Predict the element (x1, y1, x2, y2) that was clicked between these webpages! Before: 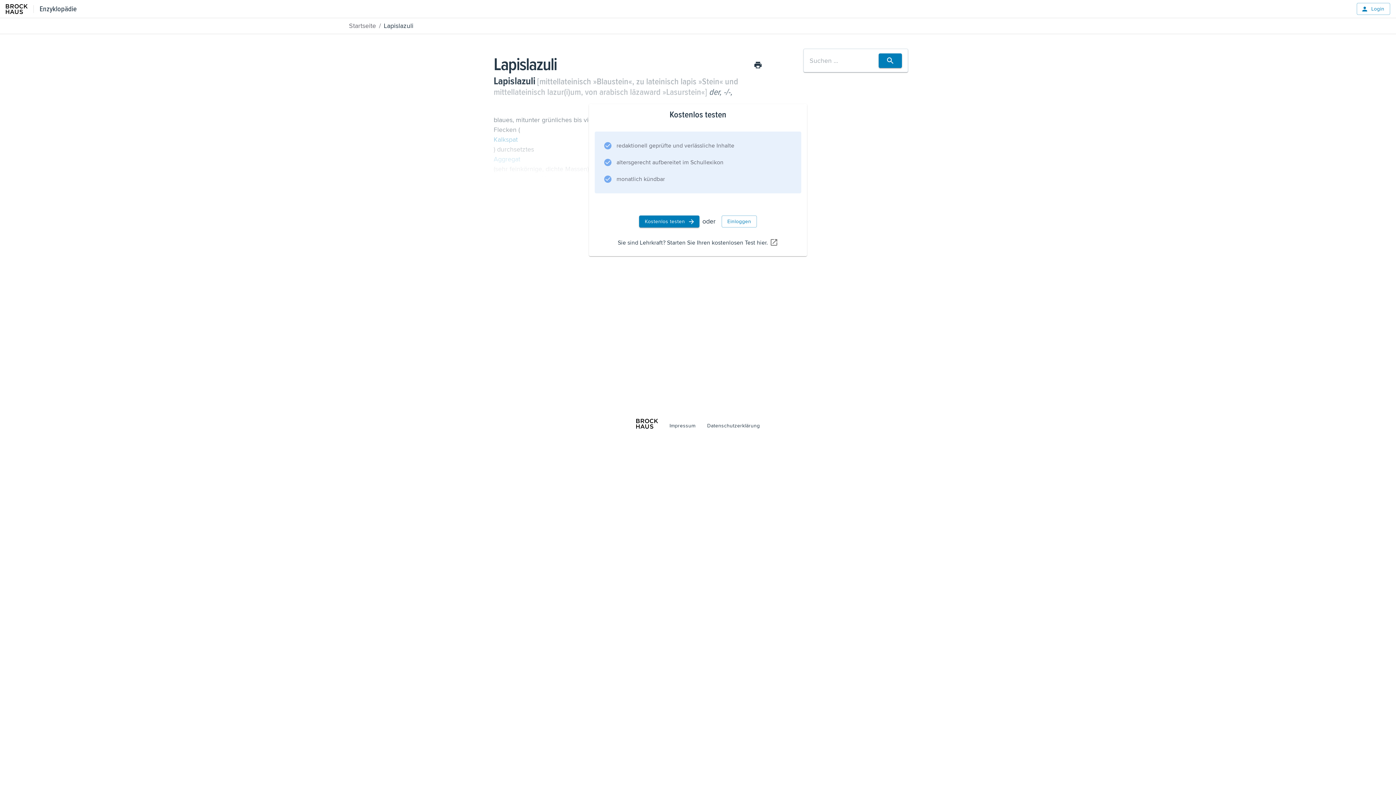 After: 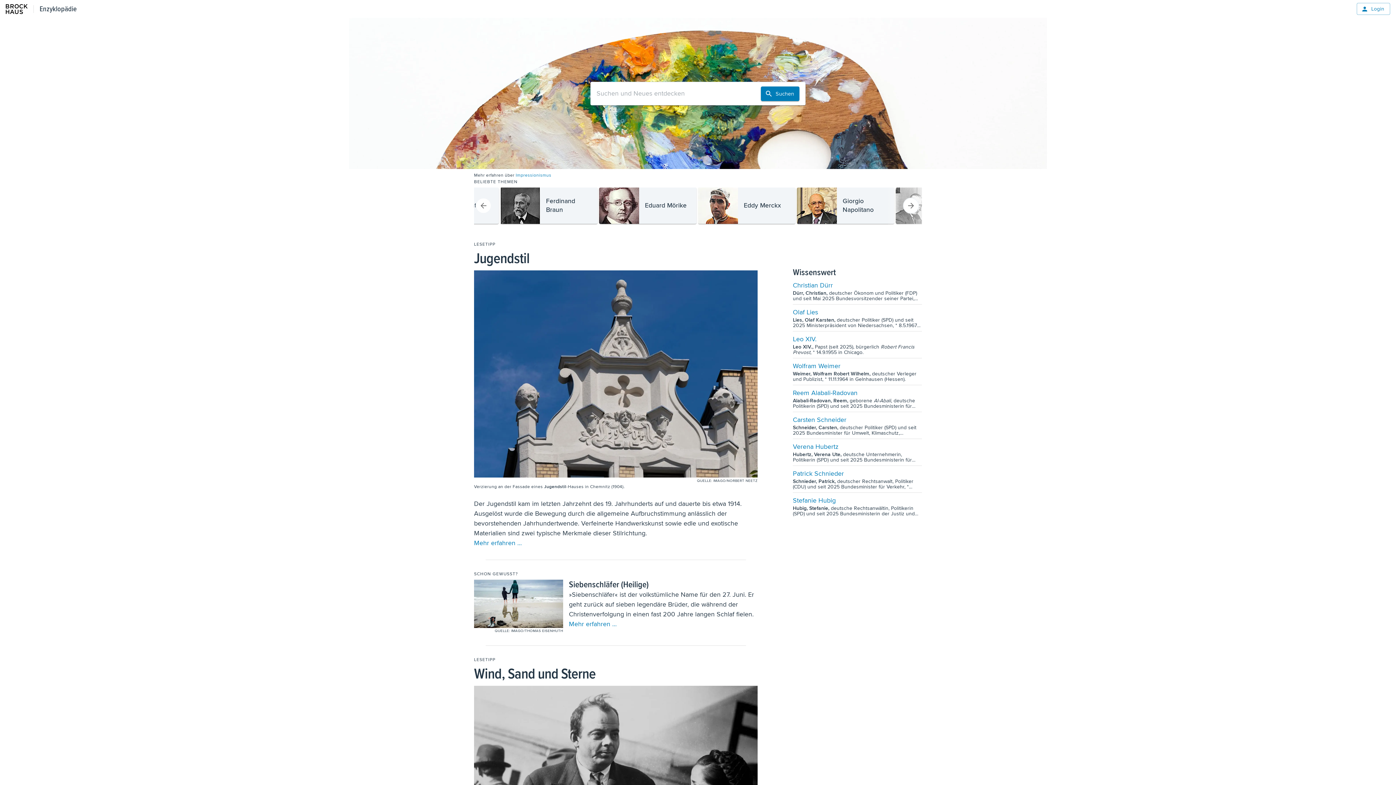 Action: label: Startseite bbox: (349, 21, 376, 29)